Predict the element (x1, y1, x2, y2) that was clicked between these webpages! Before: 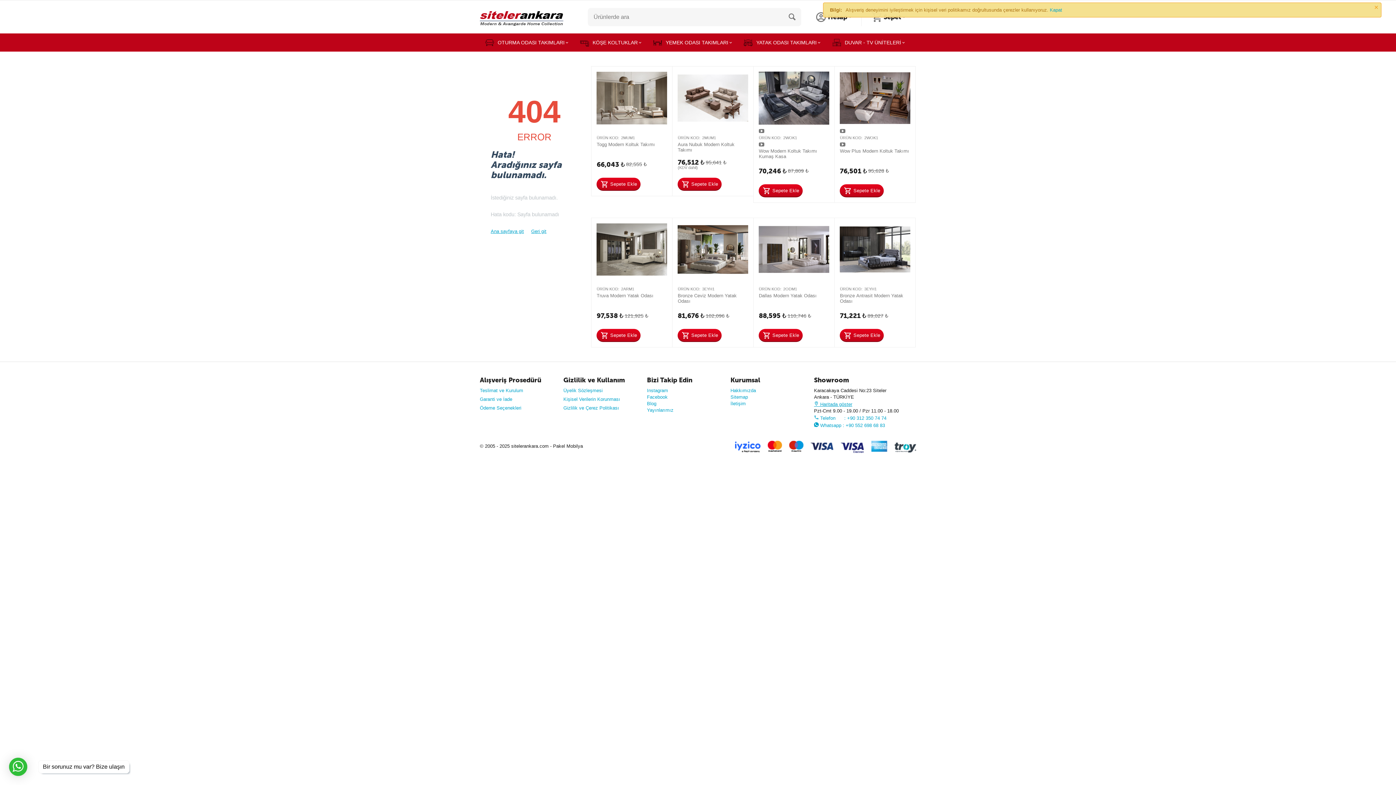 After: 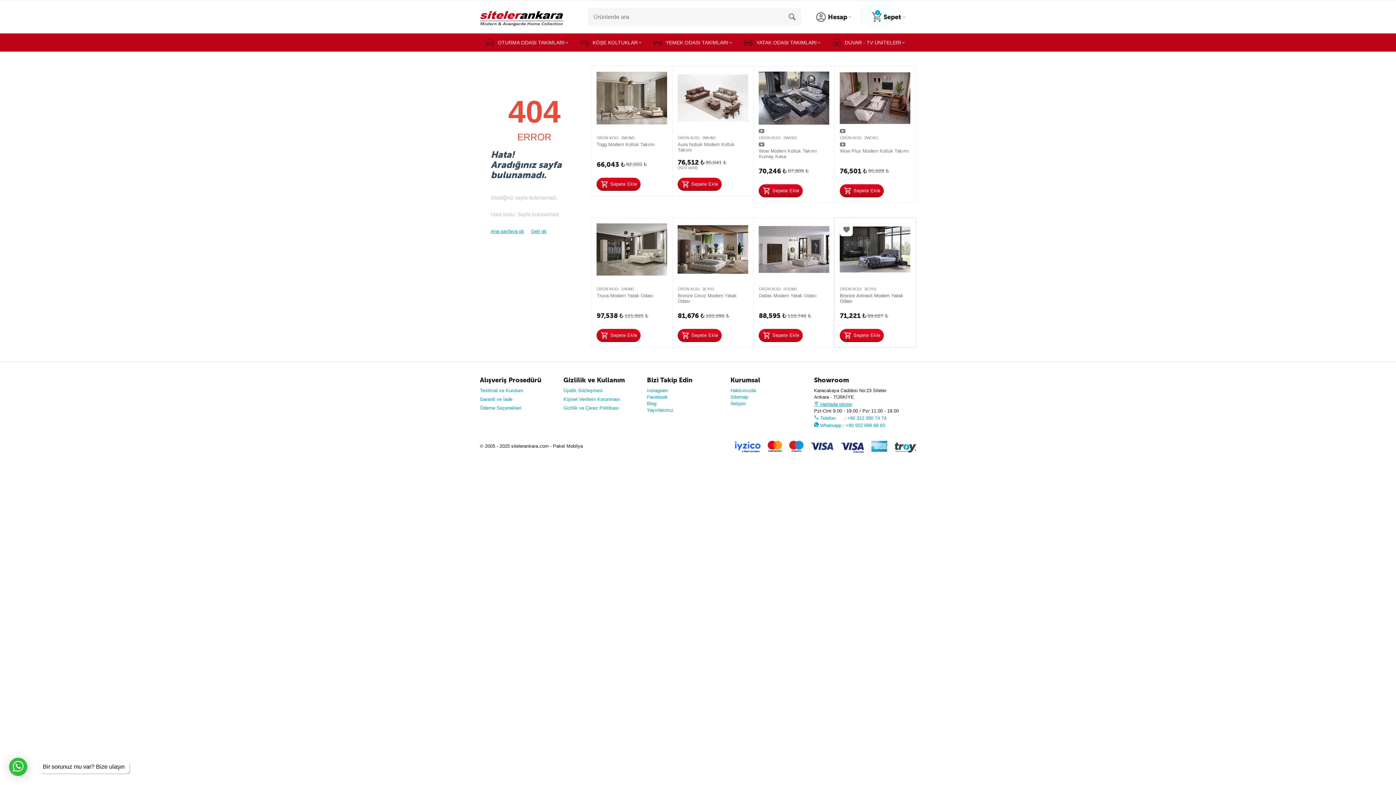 Action: bbox: (840, 329, 884, 342) label: Sepete Ekle